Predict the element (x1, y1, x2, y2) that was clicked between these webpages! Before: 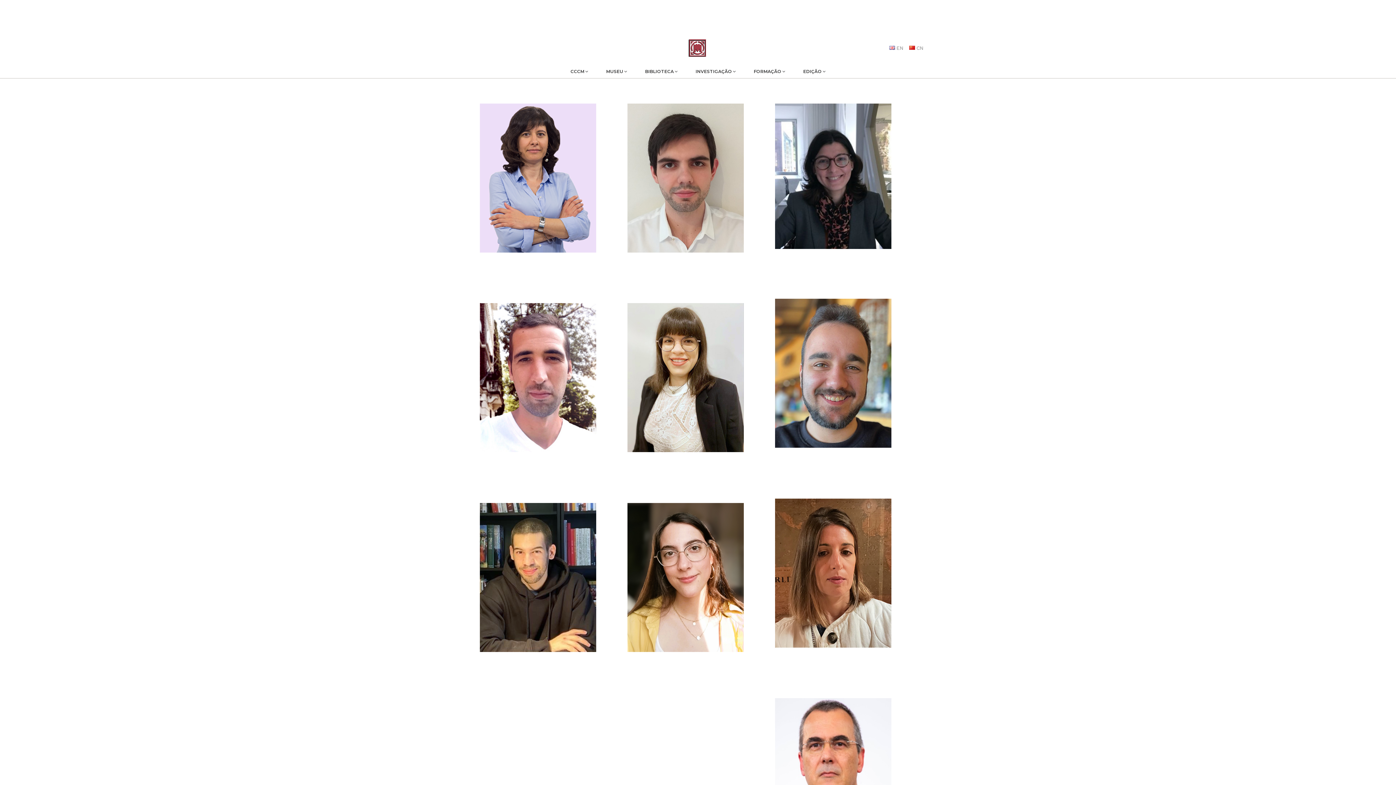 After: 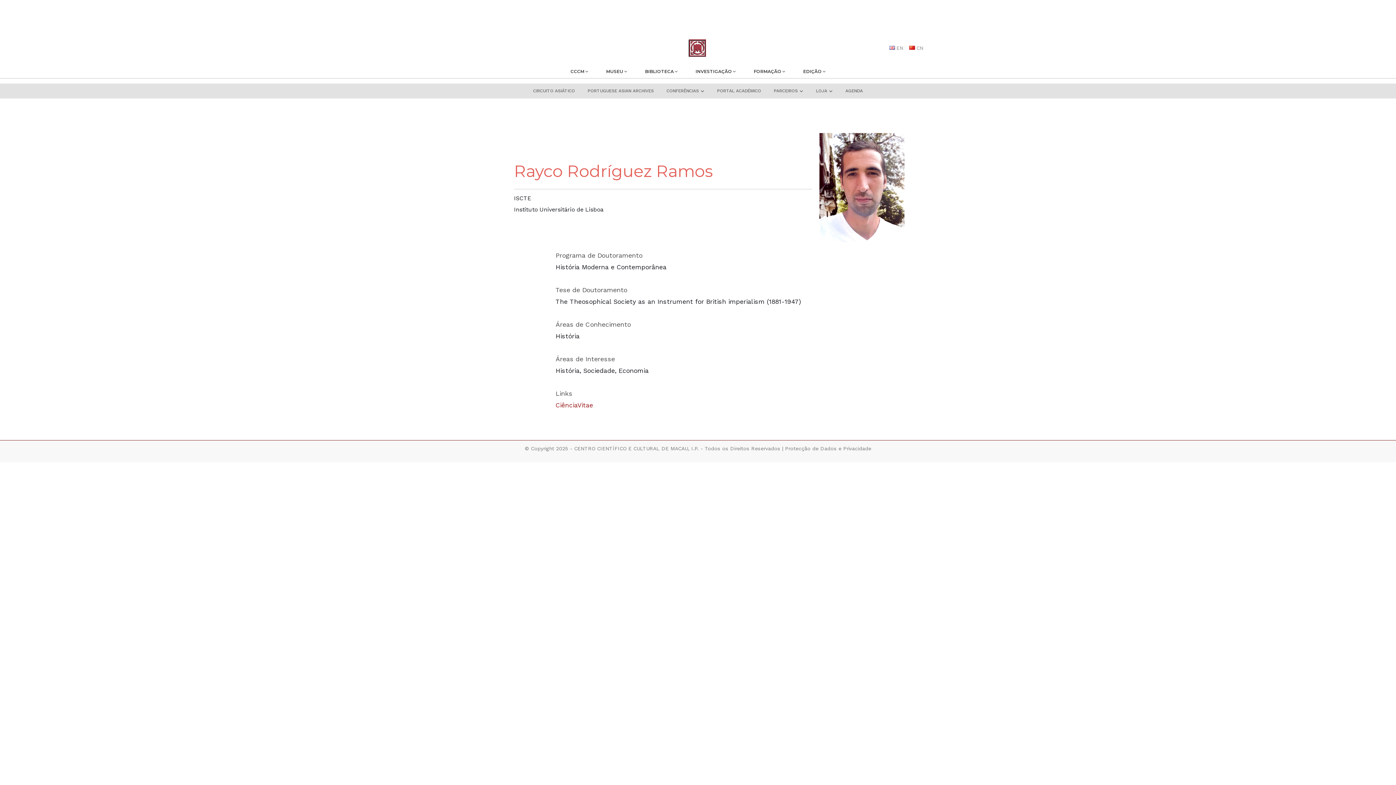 Action: bbox: (480, 303, 620, 483)